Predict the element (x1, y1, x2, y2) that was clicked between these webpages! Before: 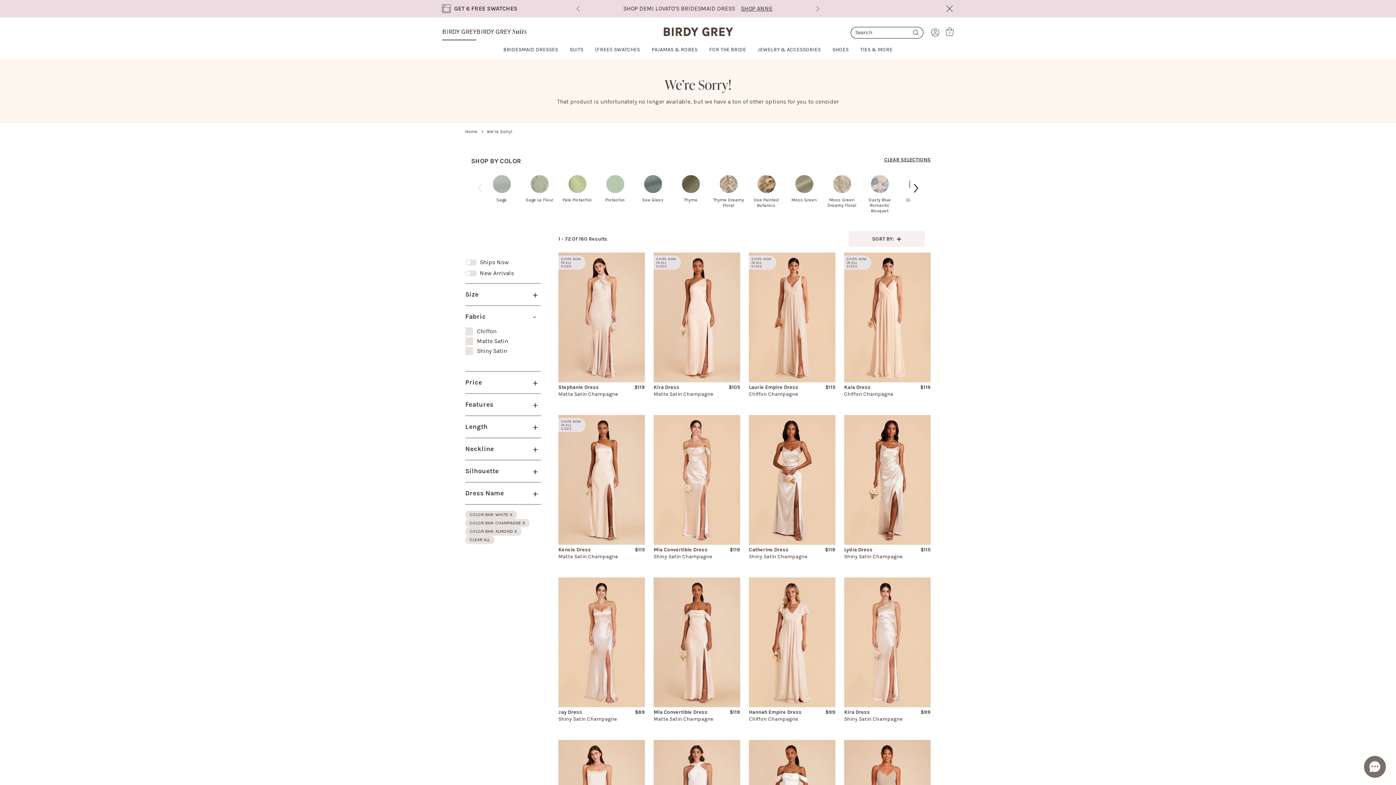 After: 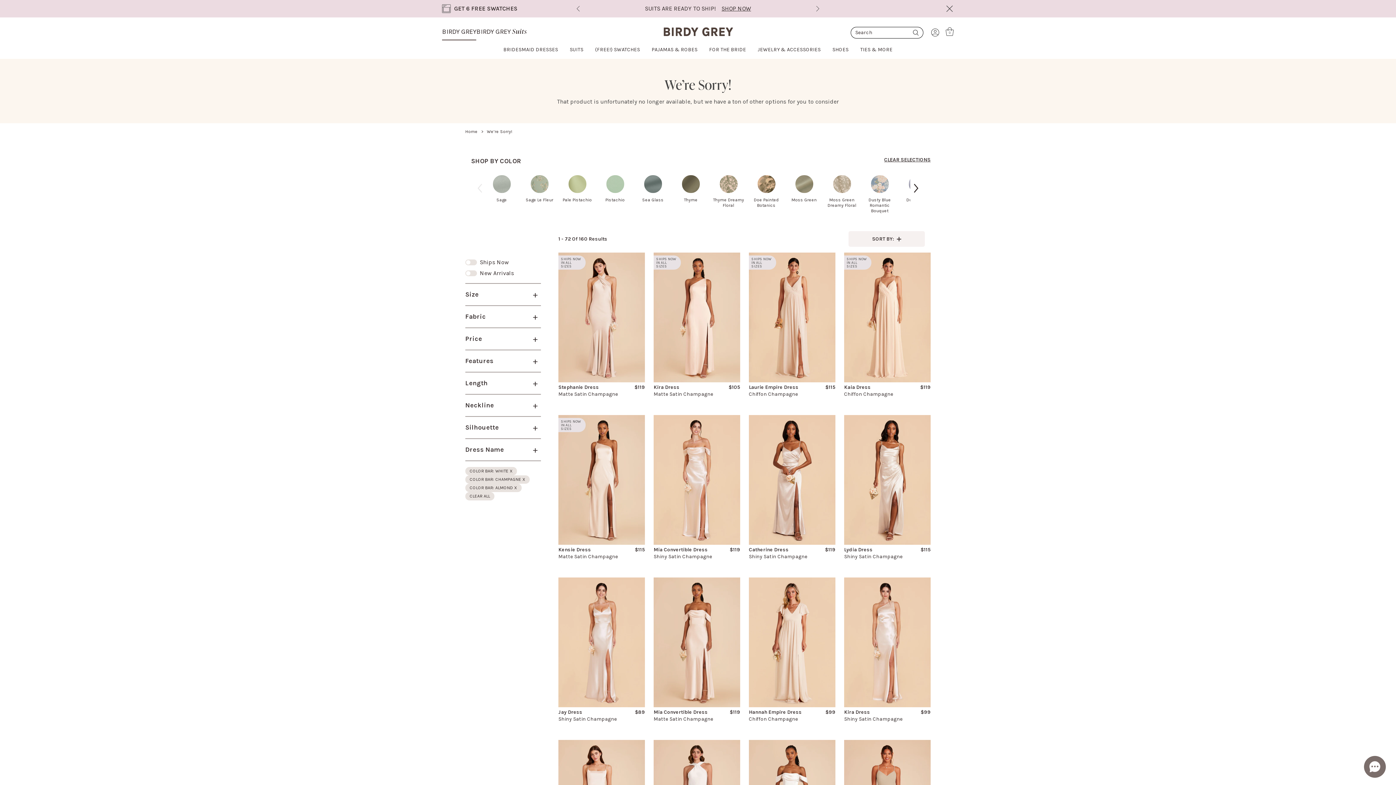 Action: label: Fabric
- bbox: (465, 306, 541, 327)